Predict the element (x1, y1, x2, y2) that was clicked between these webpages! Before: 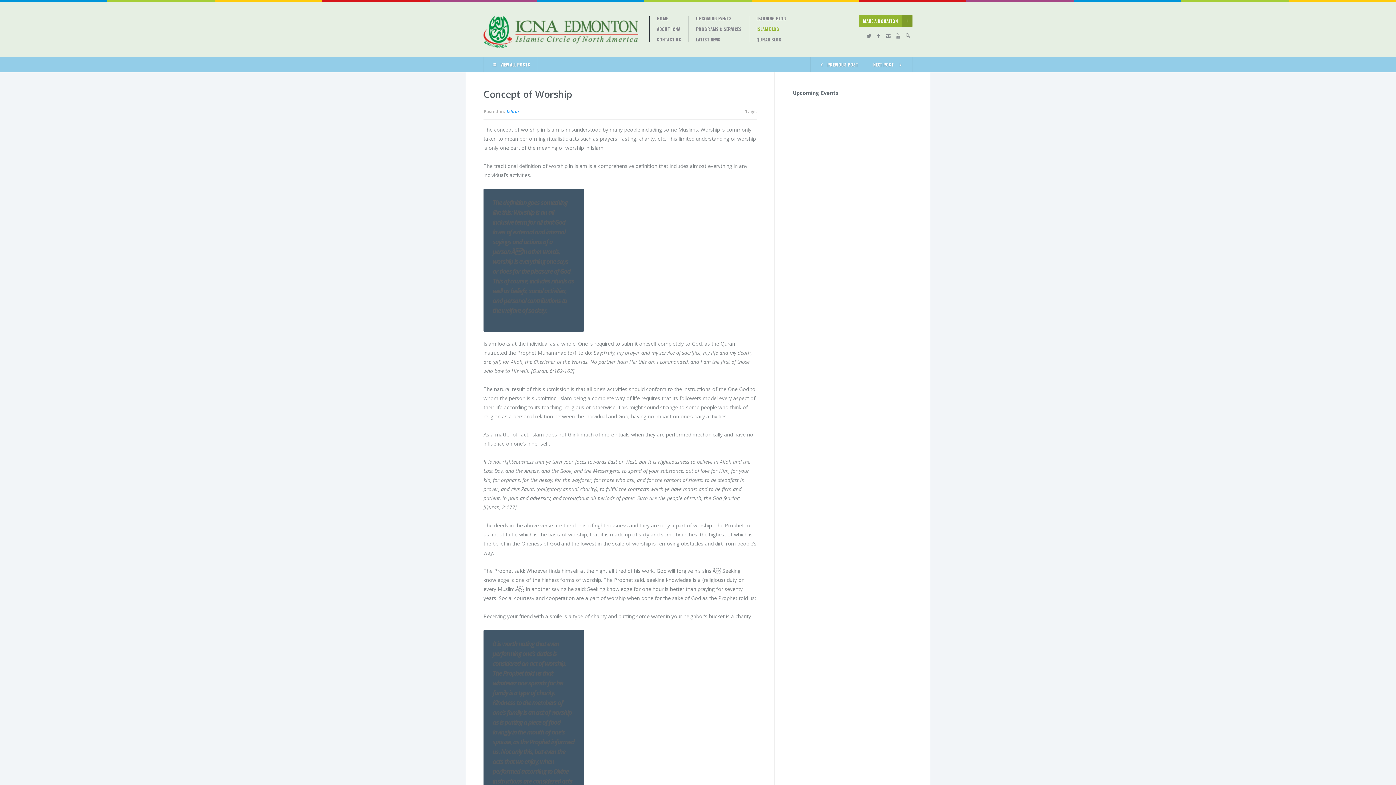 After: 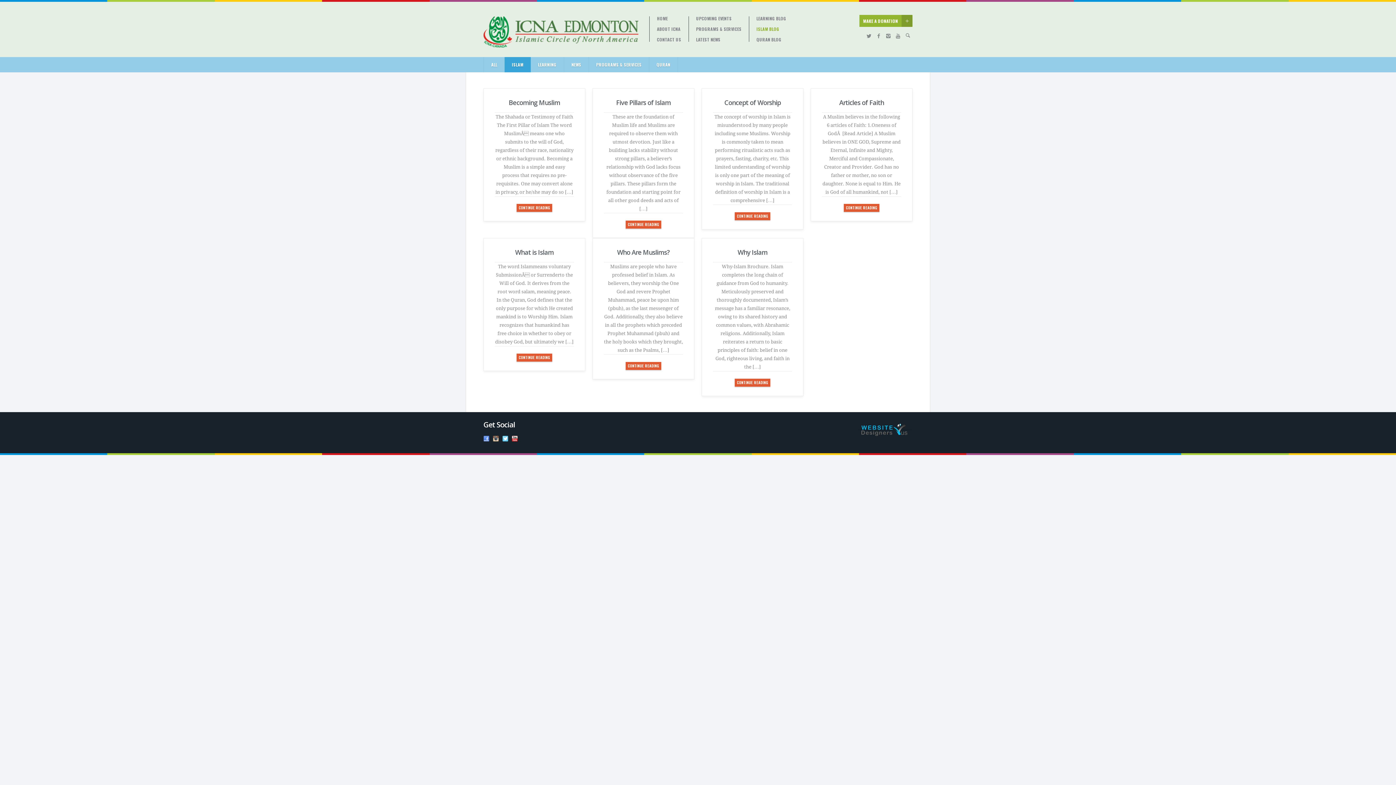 Action: bbox: (756, 26, 786, 31) label: ISLAM BLOG